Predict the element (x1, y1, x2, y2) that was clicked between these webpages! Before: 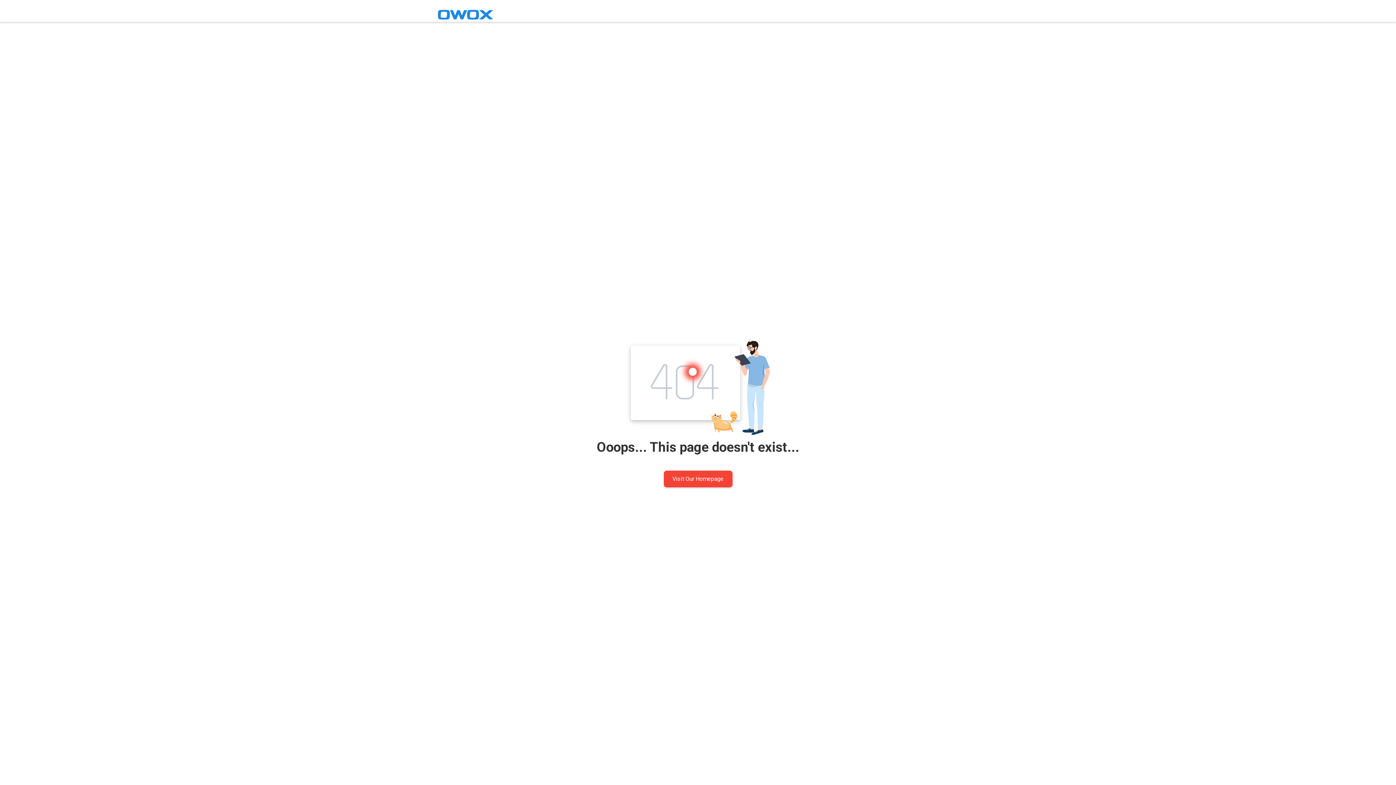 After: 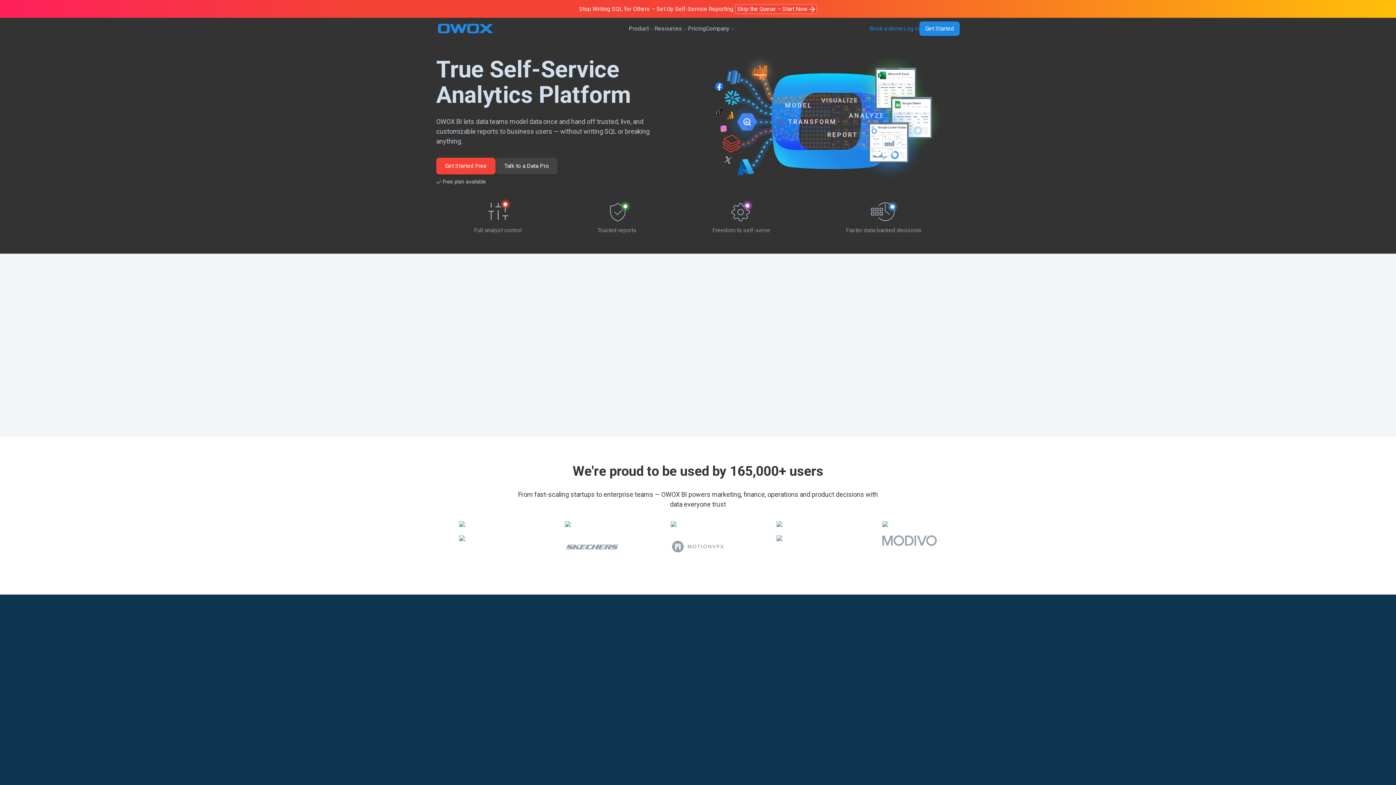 Action: bbox: (663, 470, 732, 487) label: Visit Our Homepage